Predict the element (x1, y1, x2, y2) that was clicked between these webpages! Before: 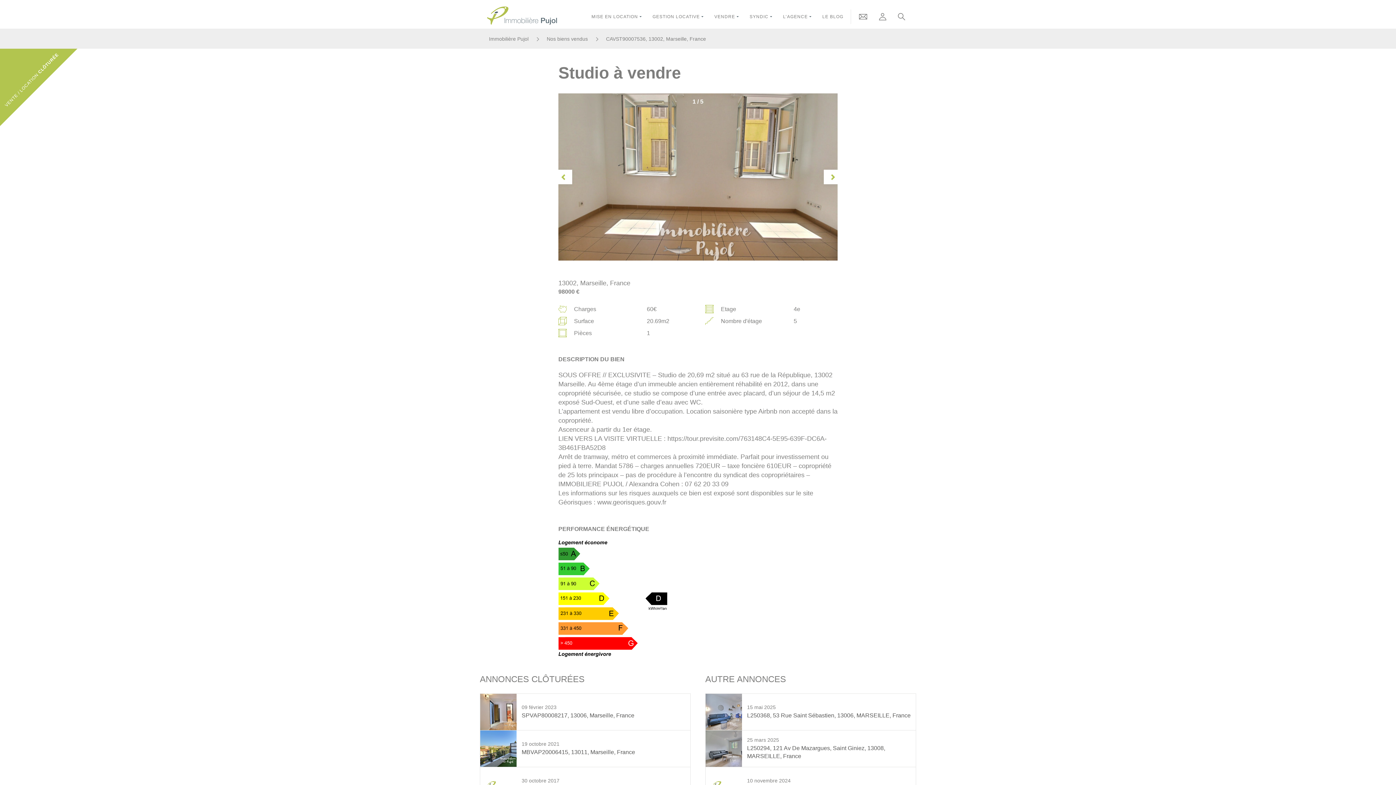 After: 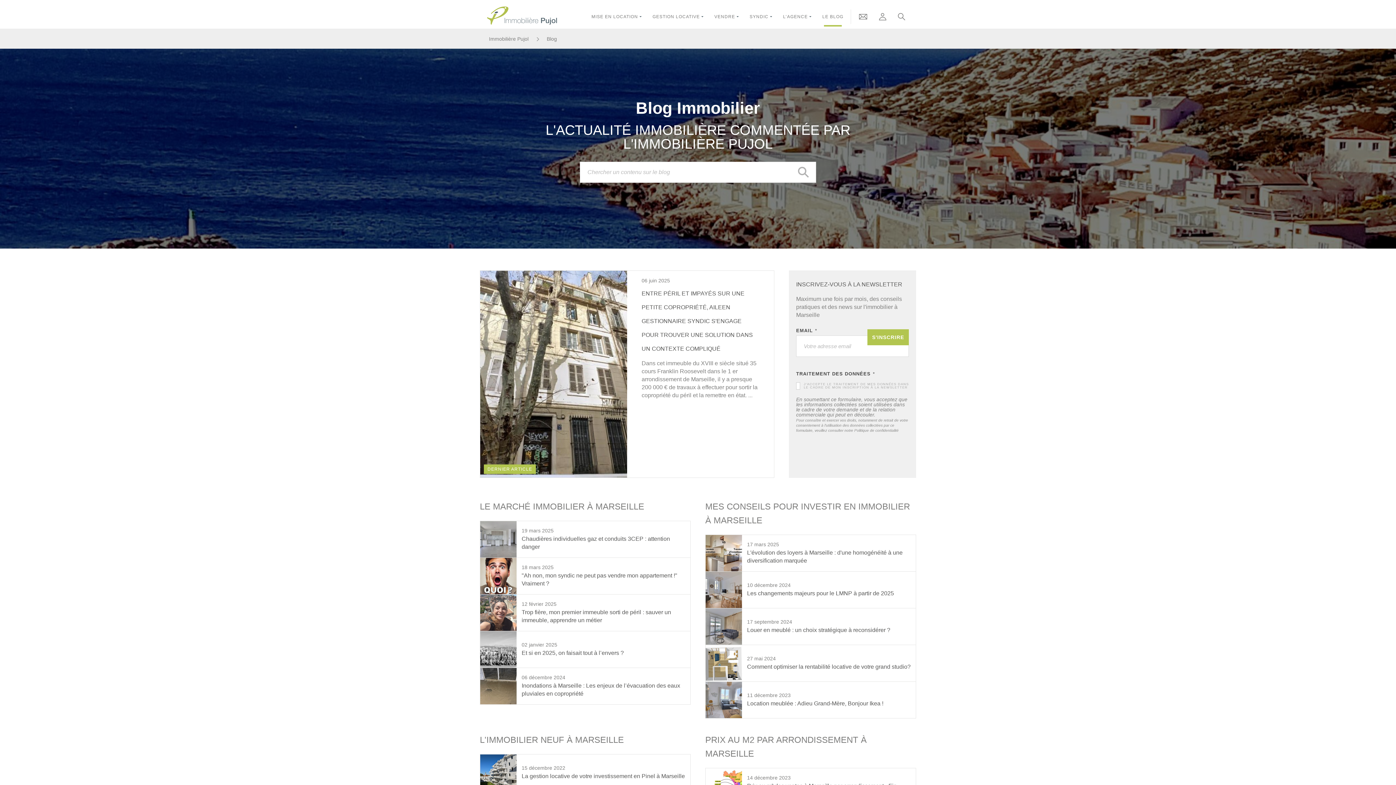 Action: label: LE BLOG bbox: (815, 7, 850, 26)